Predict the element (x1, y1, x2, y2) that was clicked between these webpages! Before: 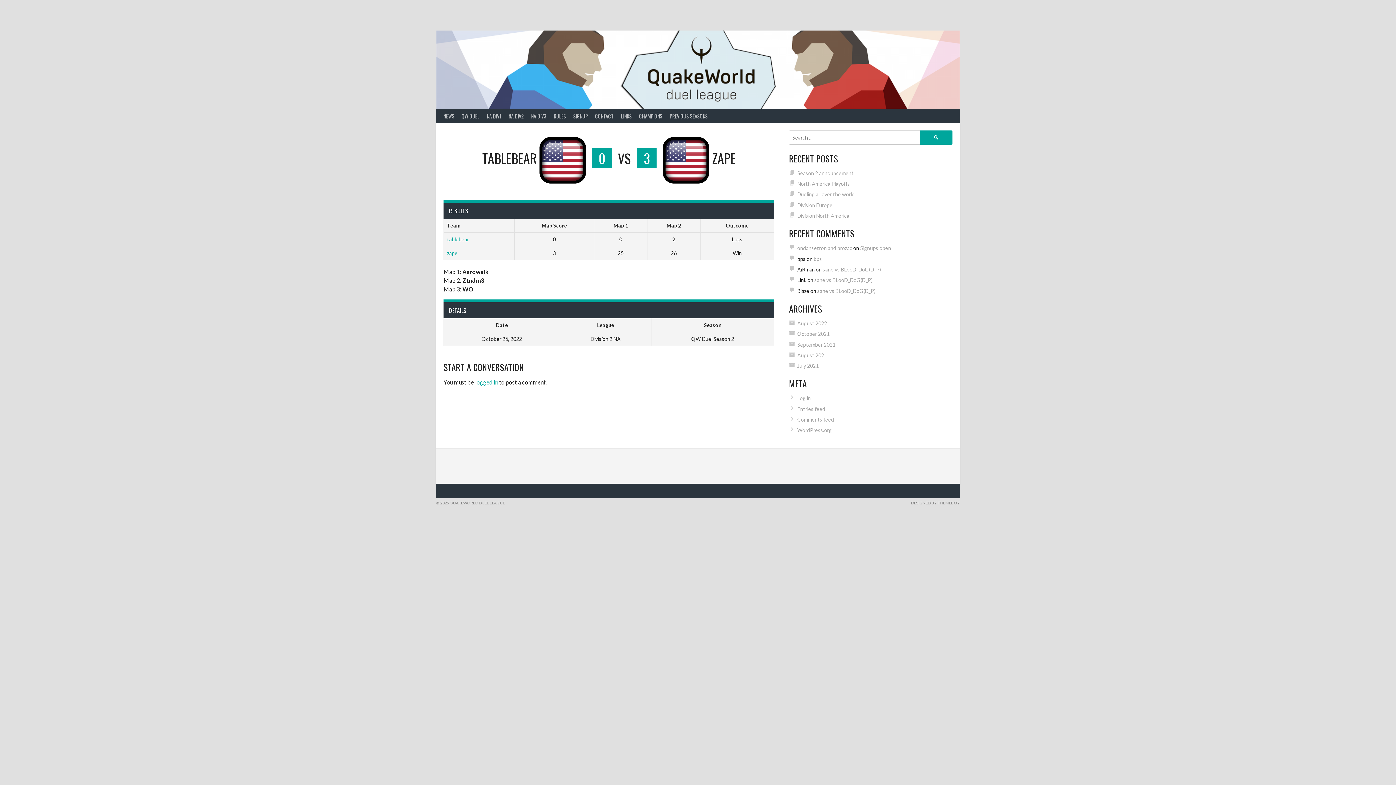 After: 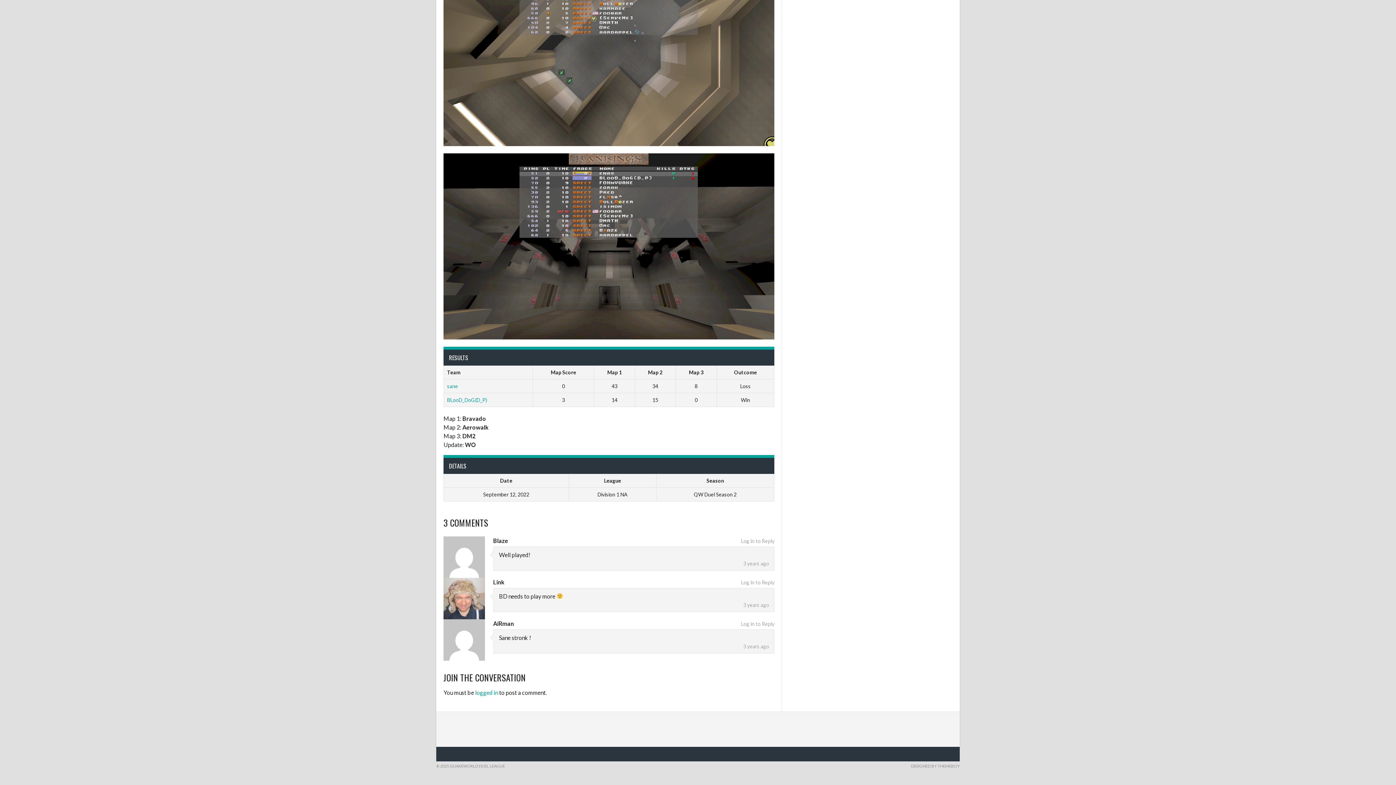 Action: bbox: (817, 287, 875, 294) label: sane vs BLooD_DoG(D_P)